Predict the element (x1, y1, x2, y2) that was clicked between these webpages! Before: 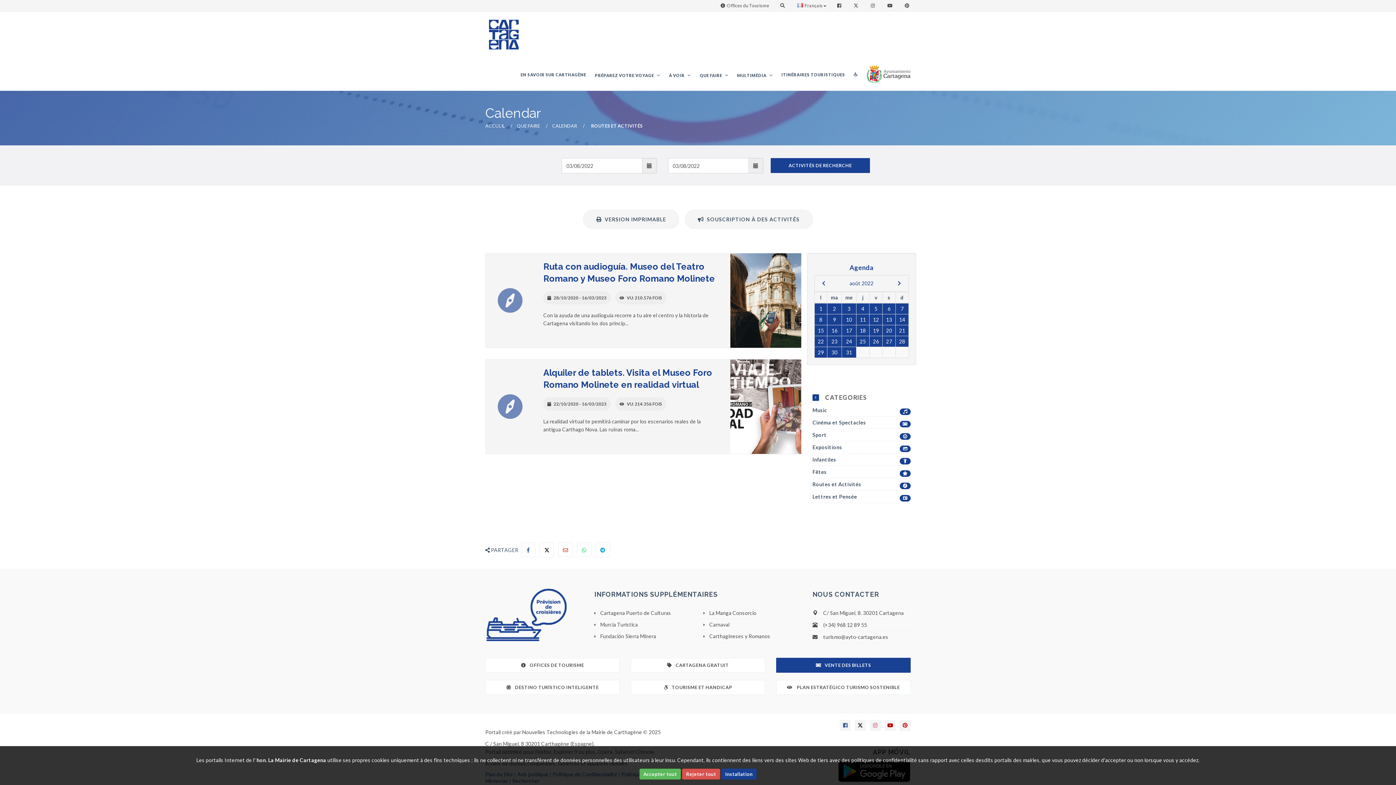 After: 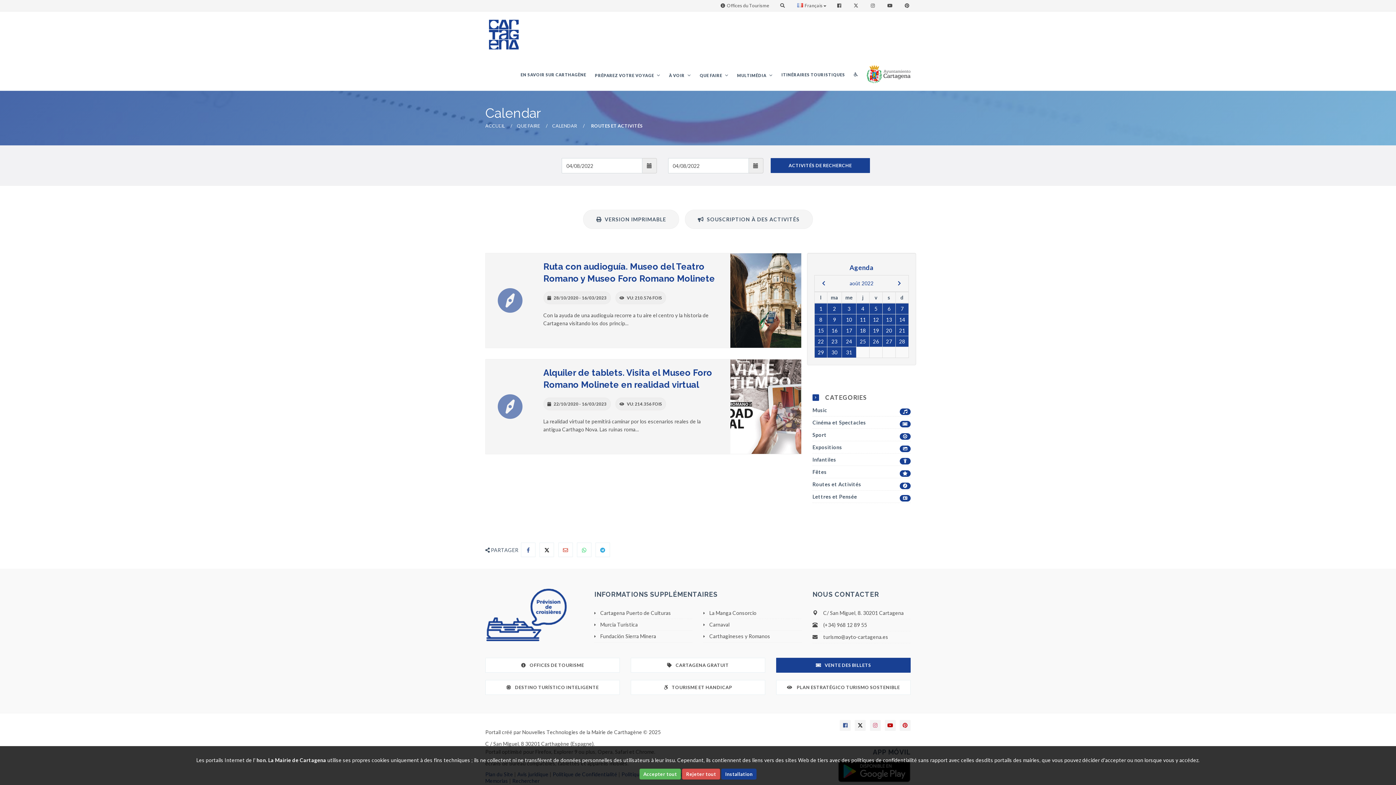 Action: label: 4 bbox: (861, 305, 864, 312)